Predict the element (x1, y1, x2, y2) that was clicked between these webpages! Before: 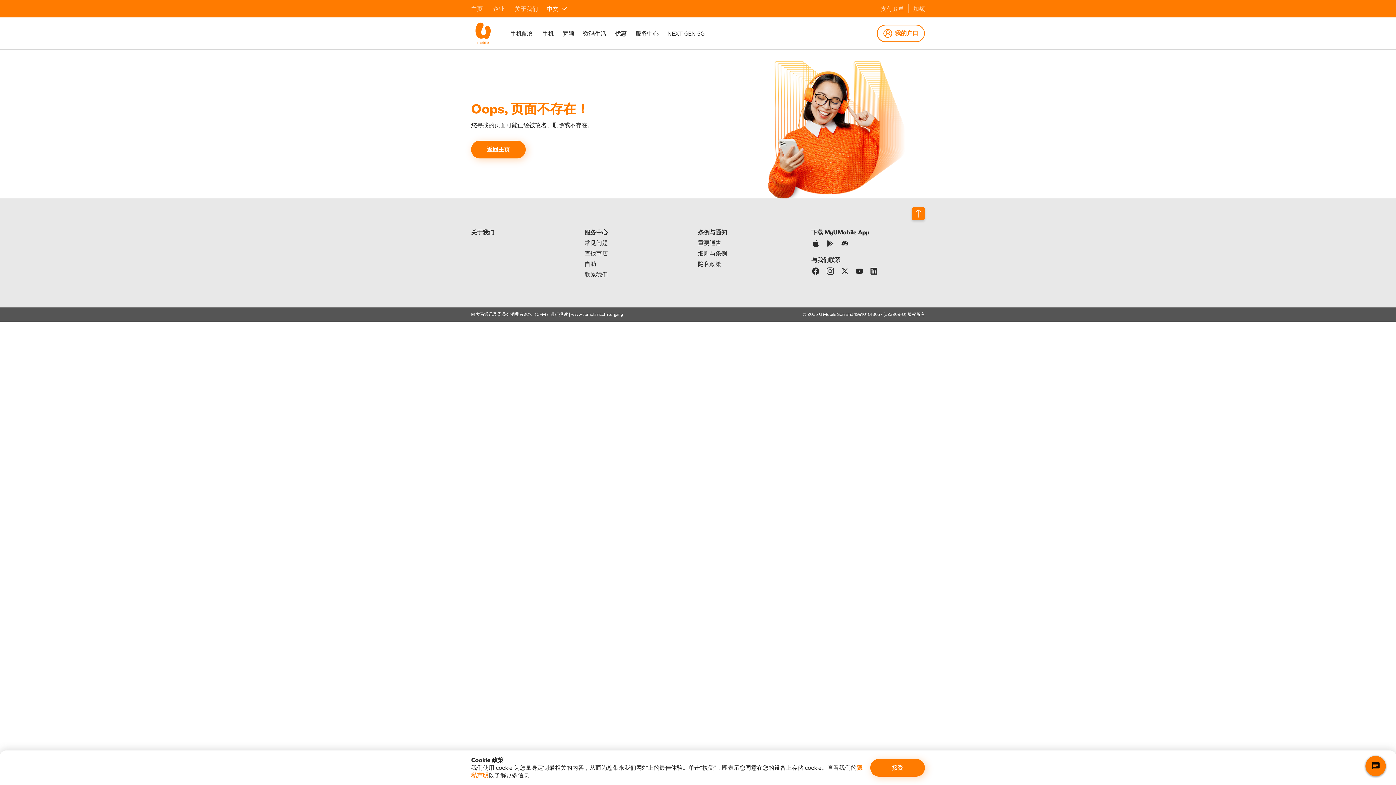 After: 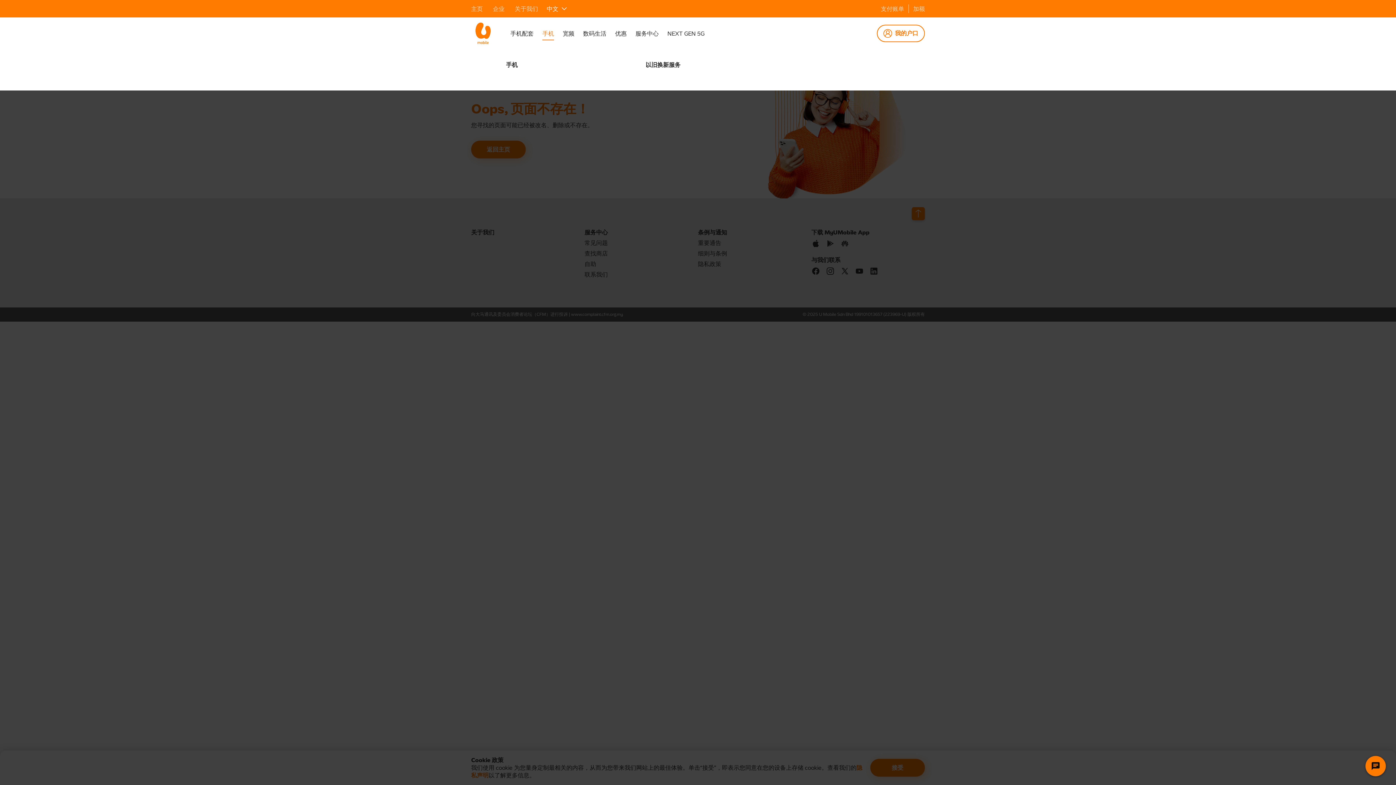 Action: label: 手机 bbox: (542, 30, 554, 36)